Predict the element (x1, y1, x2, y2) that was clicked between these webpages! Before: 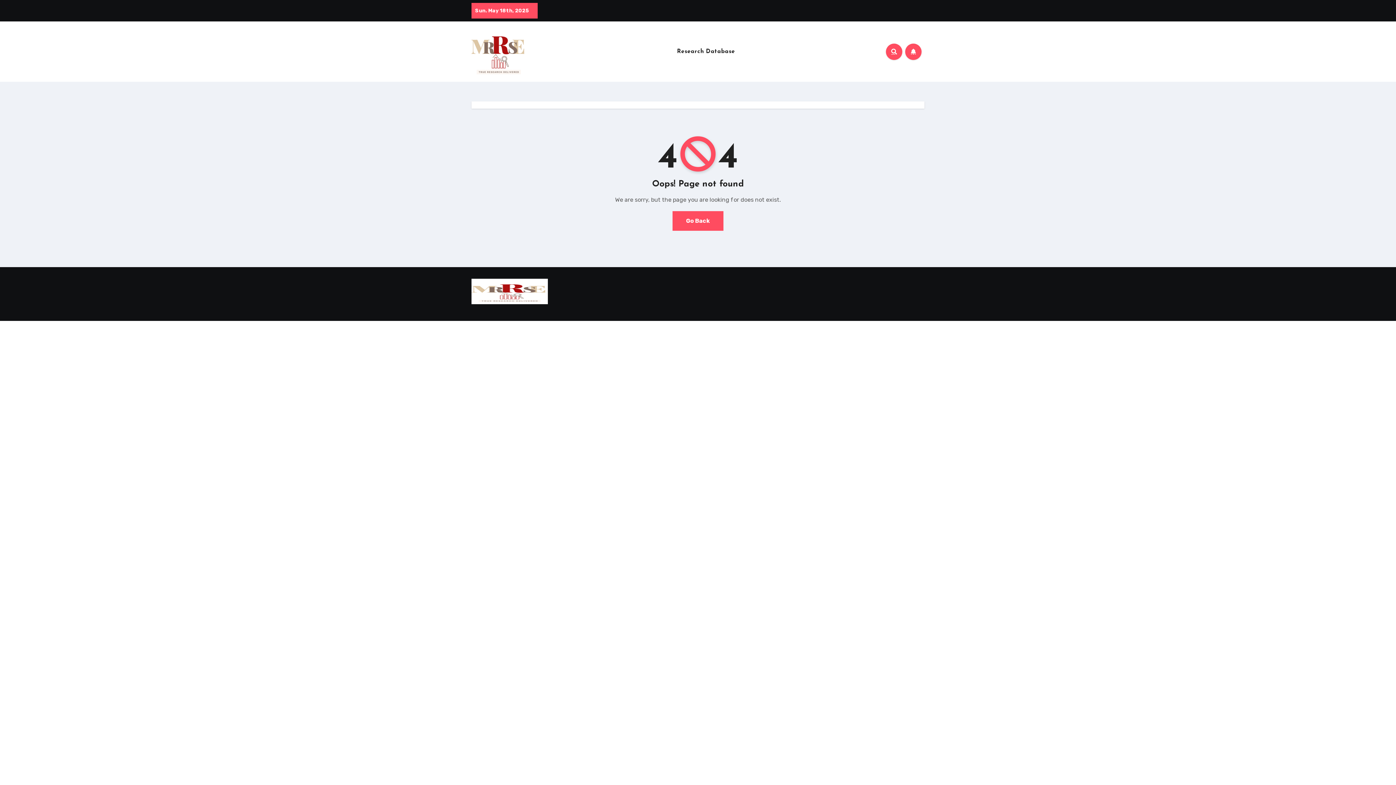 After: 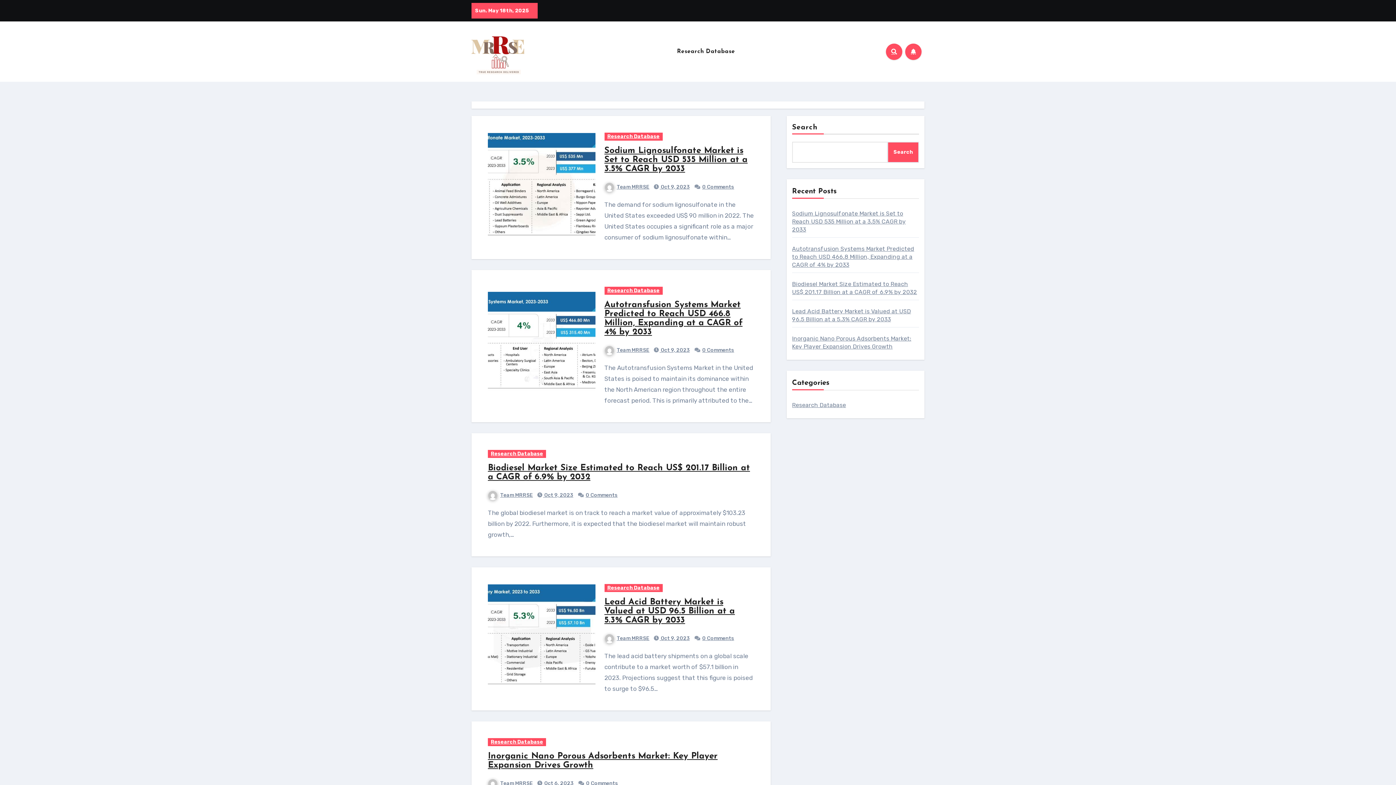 Action: label: Research Database bbox: (671, 44, 740, 59)